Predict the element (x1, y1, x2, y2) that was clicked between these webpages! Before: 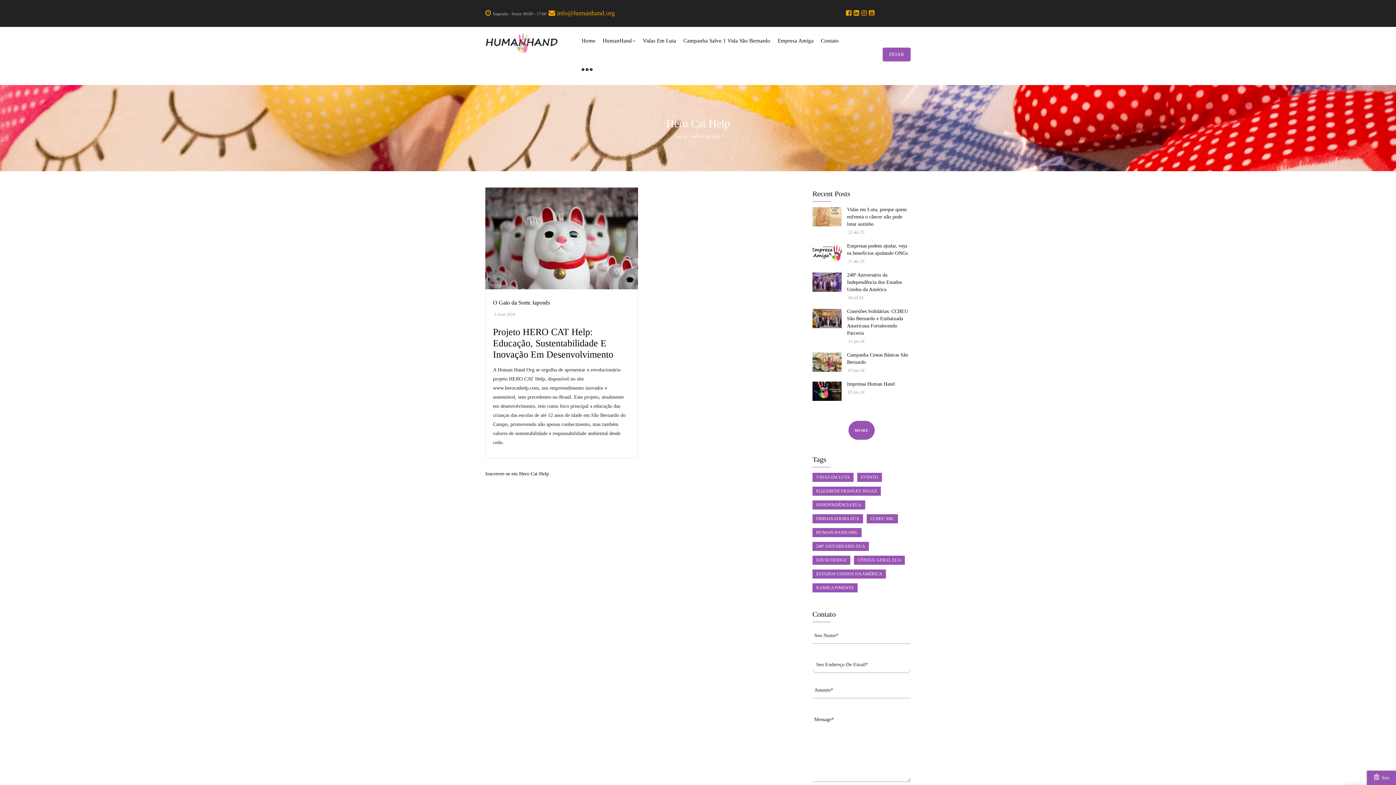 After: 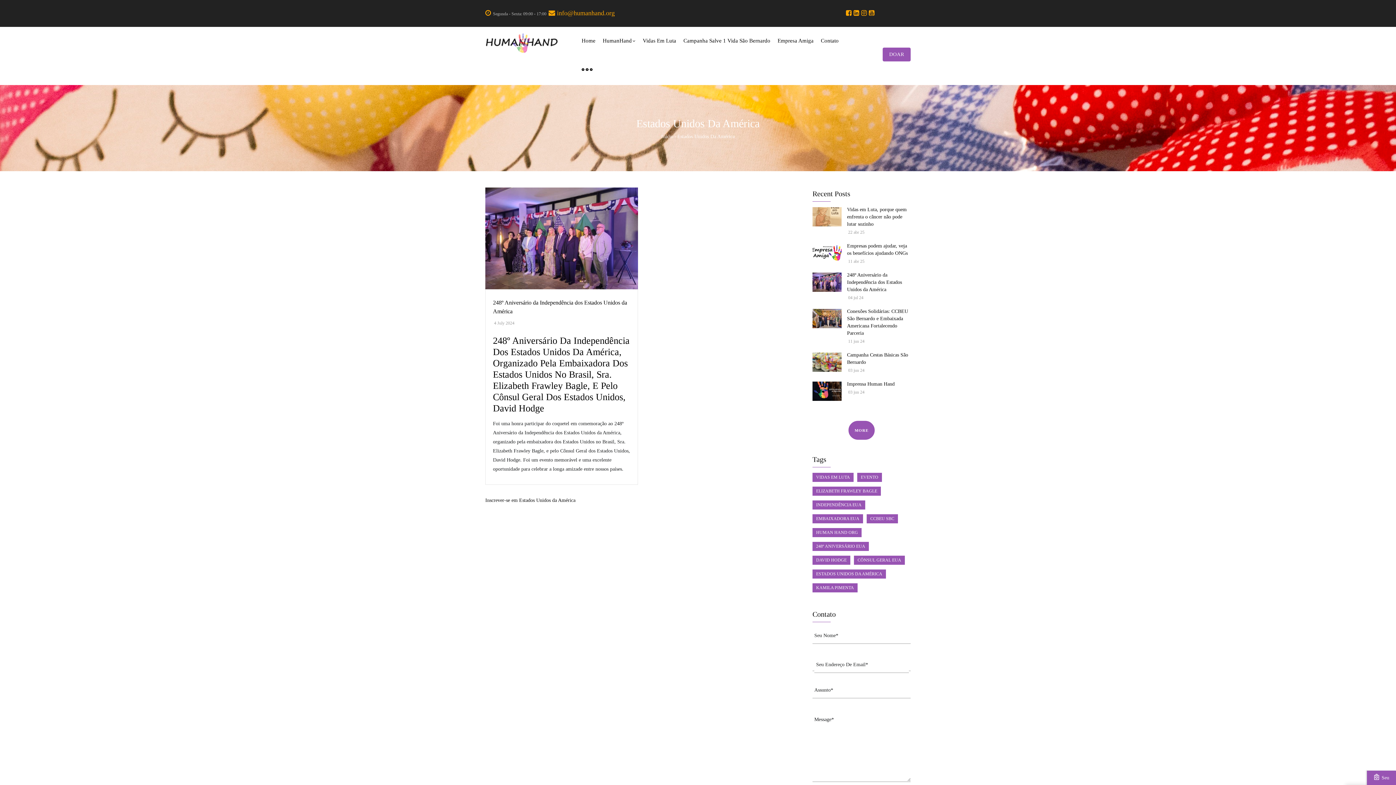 Action: label: ESTADOS UNIDOS DA AMÉRICA bbox: (812, 569, 886, 578)